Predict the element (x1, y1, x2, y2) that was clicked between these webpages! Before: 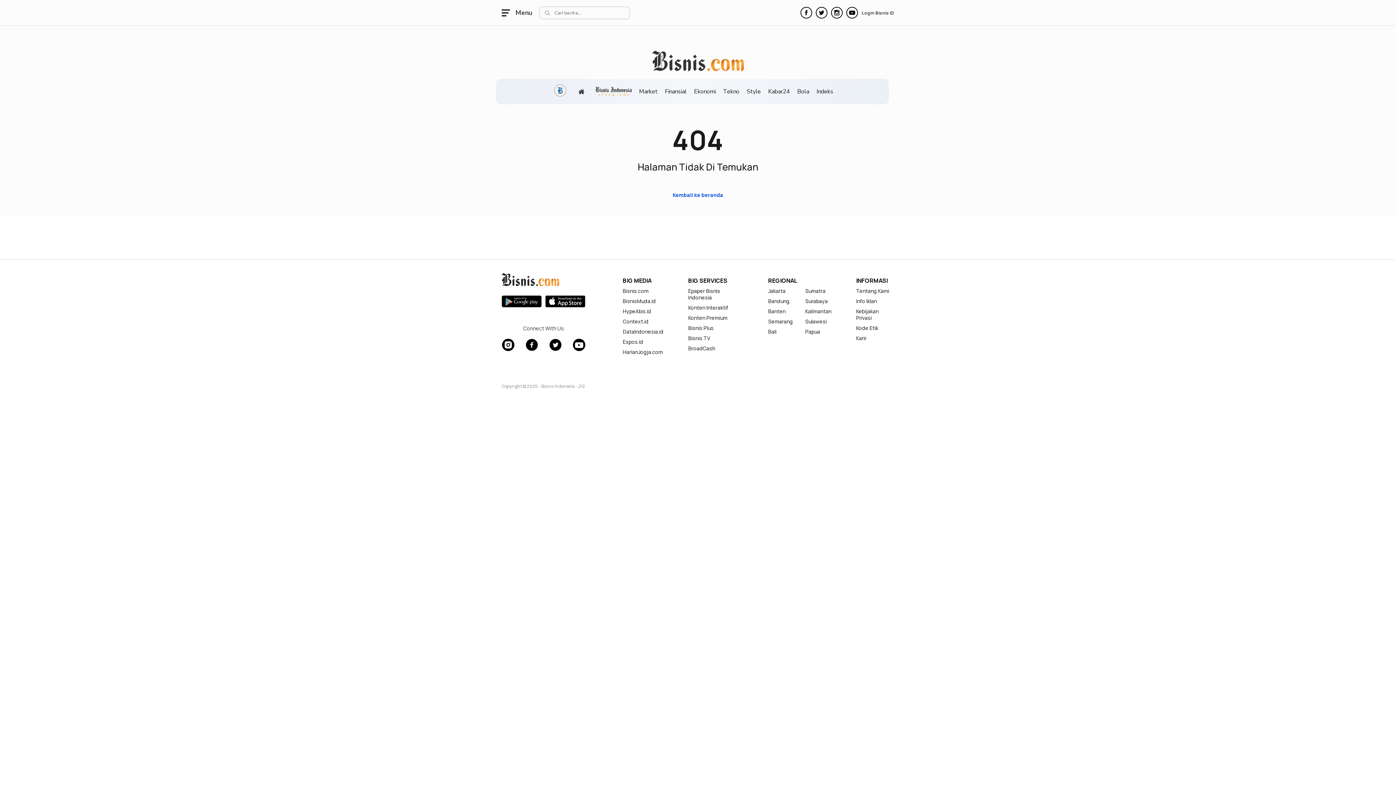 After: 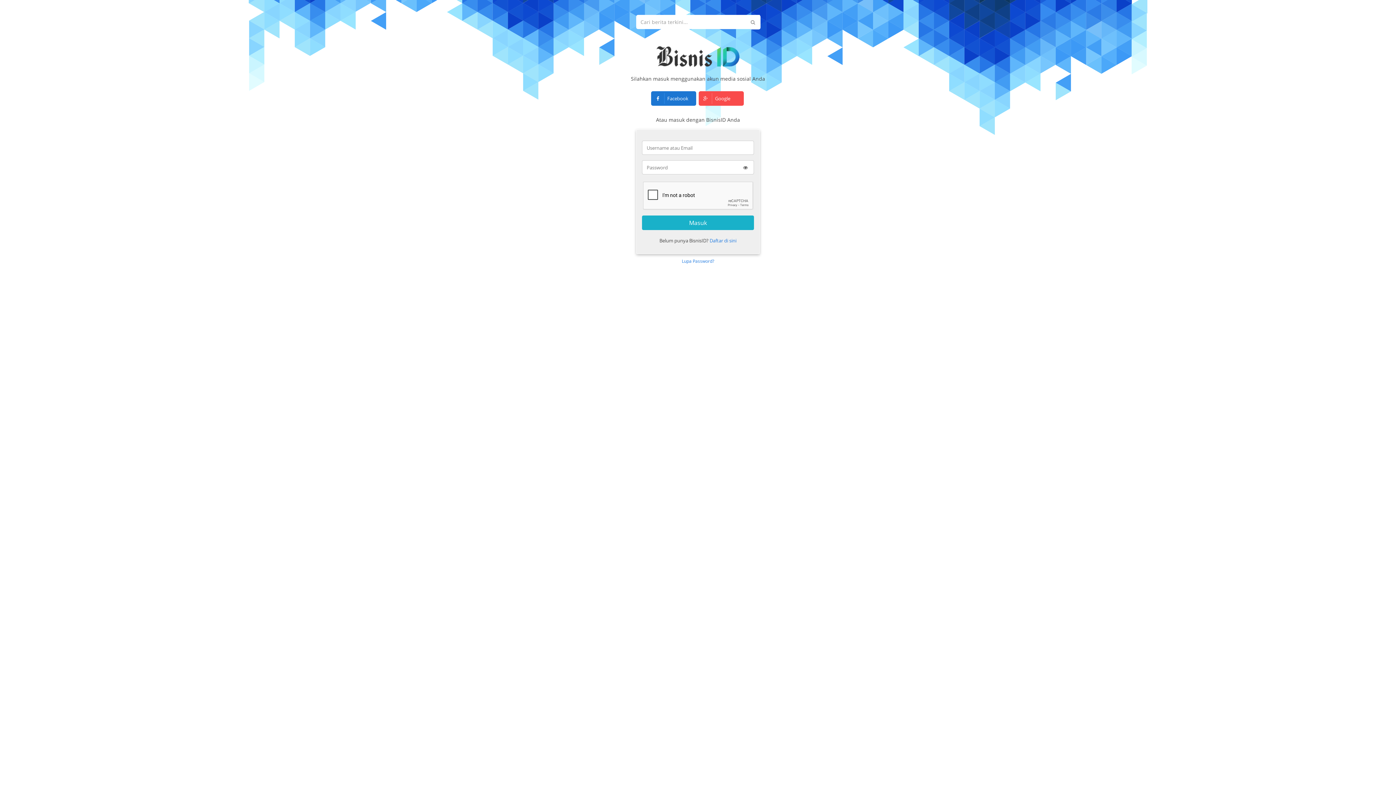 Action: bbox: (861, 10, 894, 15) label: Login